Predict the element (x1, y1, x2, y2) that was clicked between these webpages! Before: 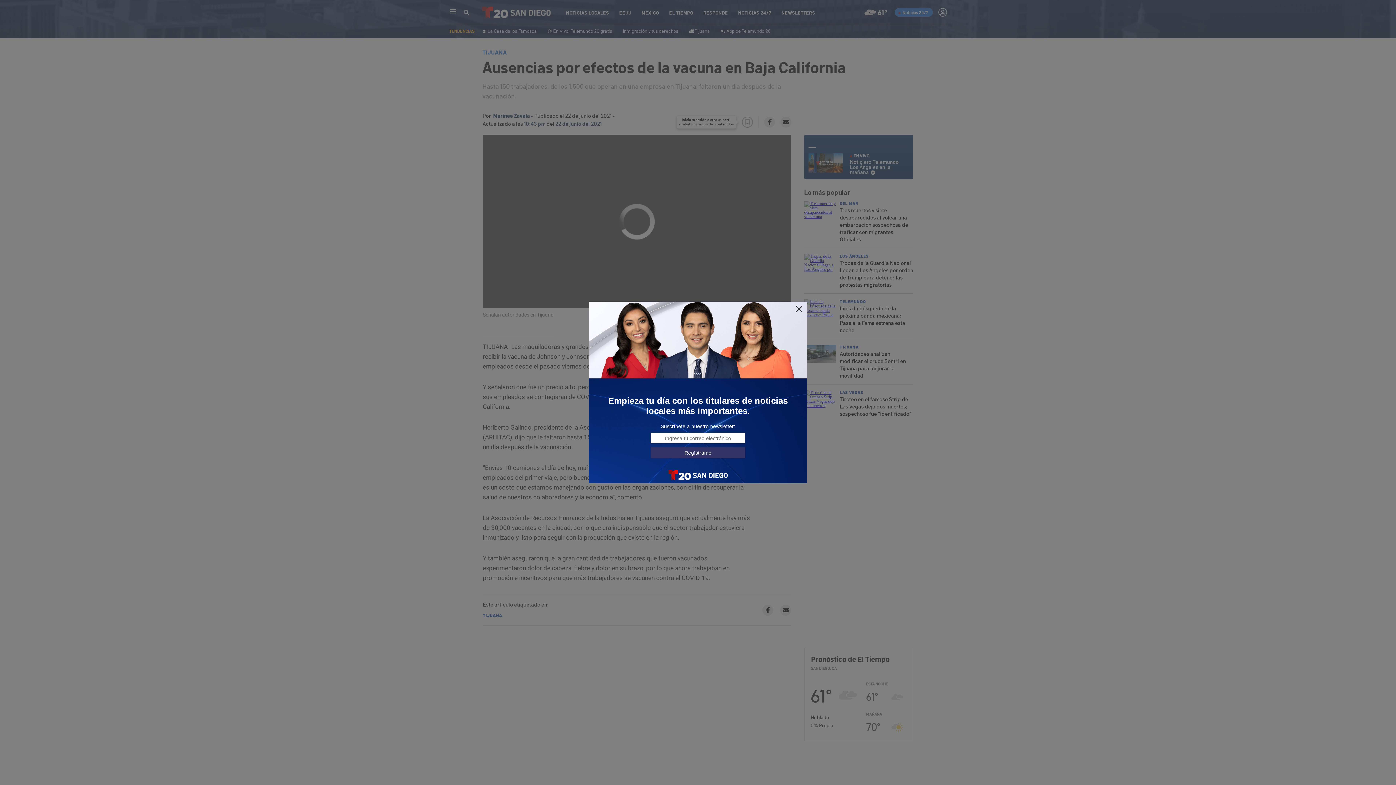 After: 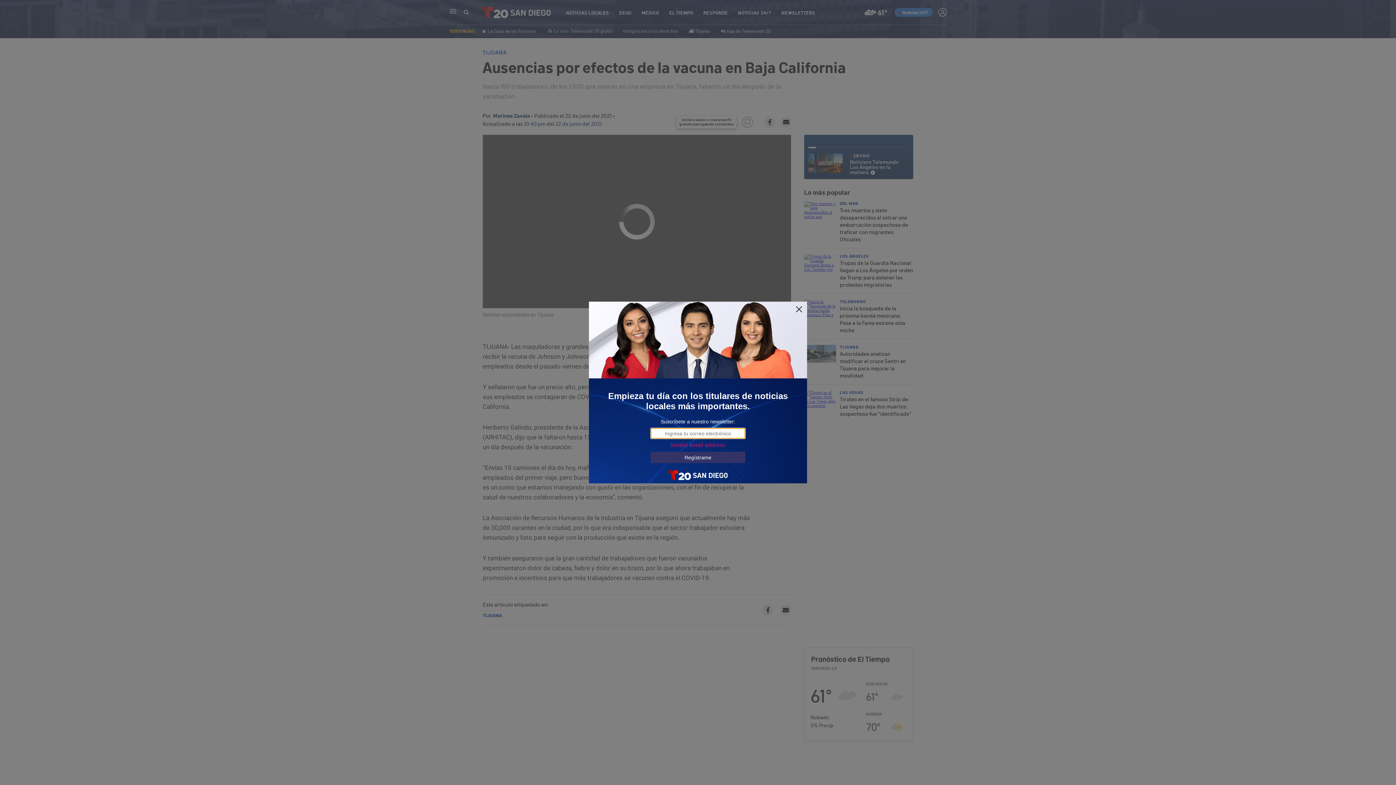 Action: label: Regístrame bbox: (650, 447, 745, 458)